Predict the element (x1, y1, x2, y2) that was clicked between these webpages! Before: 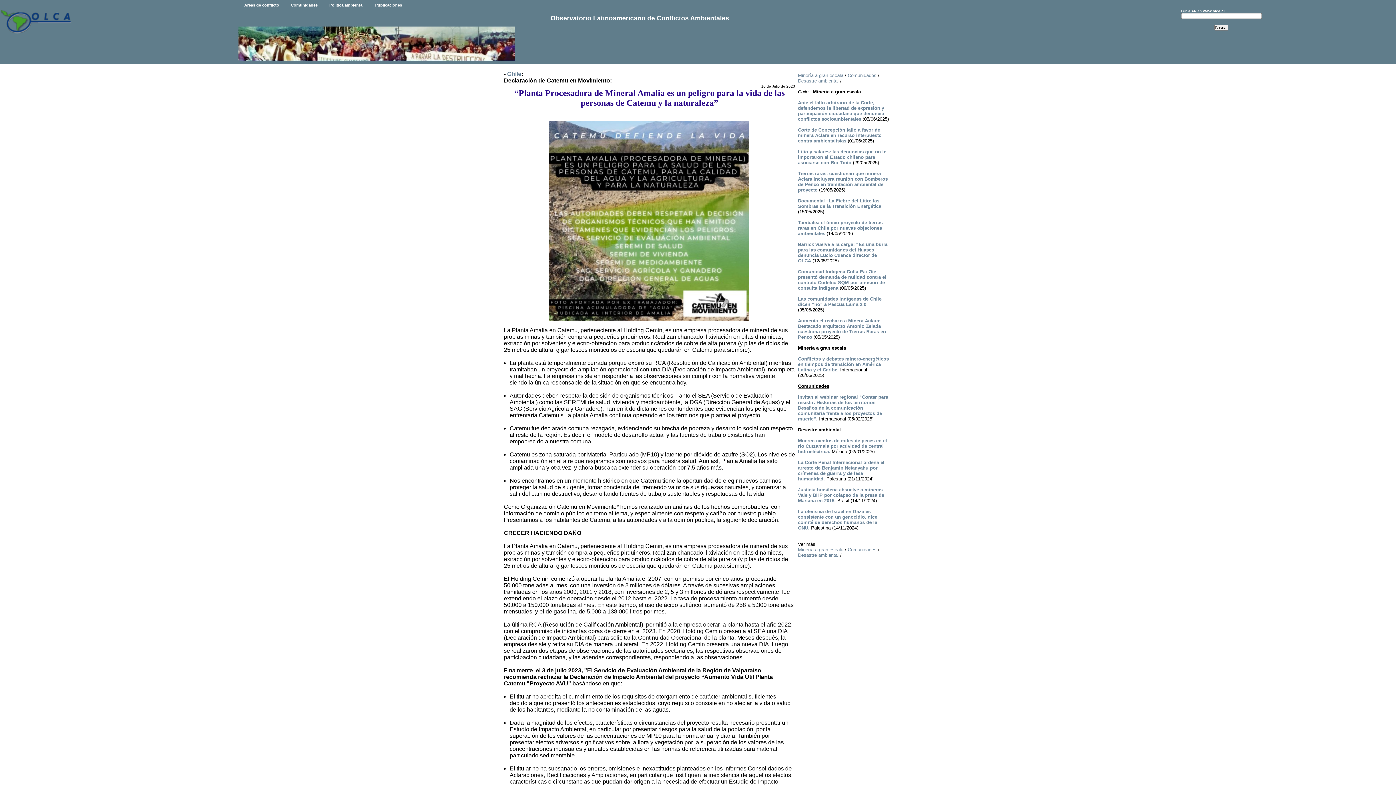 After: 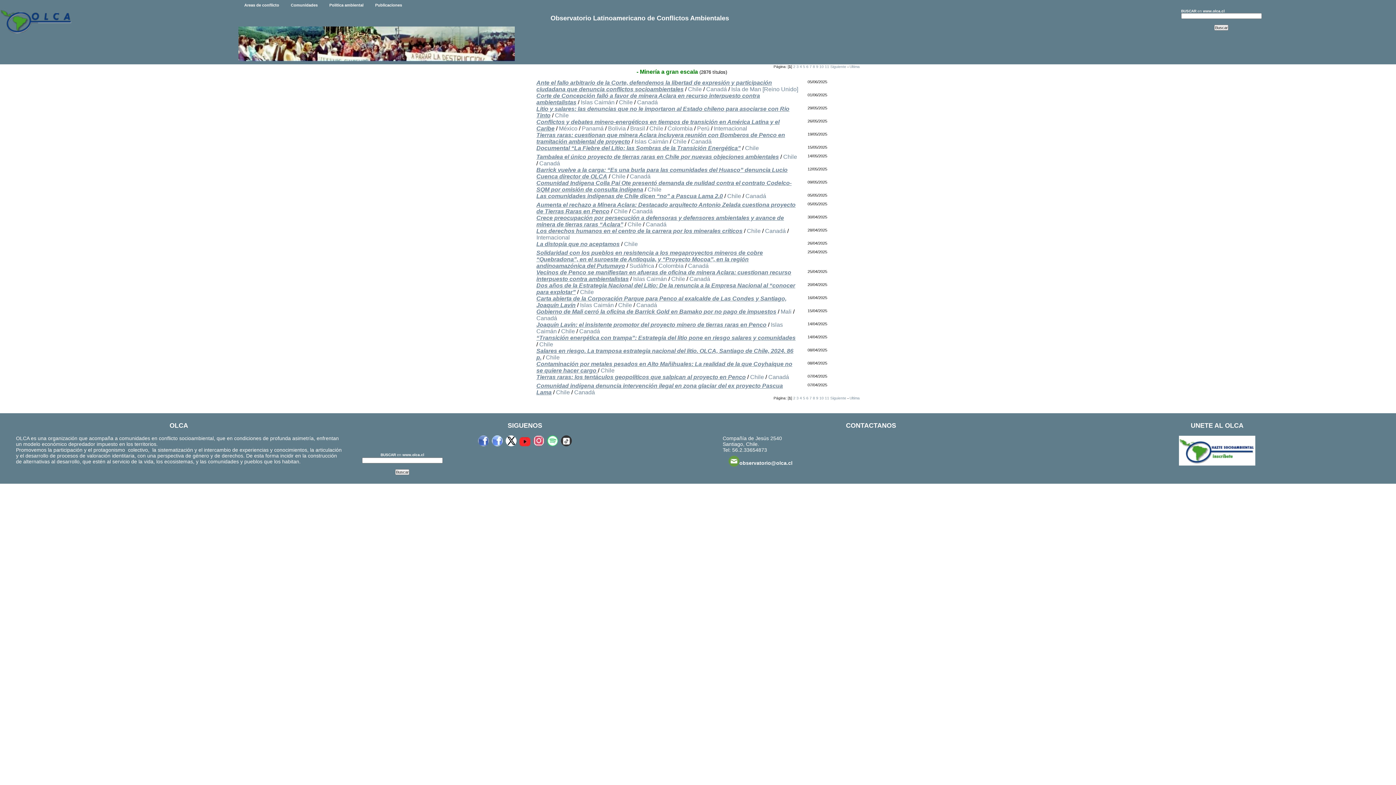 Action: bbox: (798, 72, 843, 78) label: Minería a gran escala